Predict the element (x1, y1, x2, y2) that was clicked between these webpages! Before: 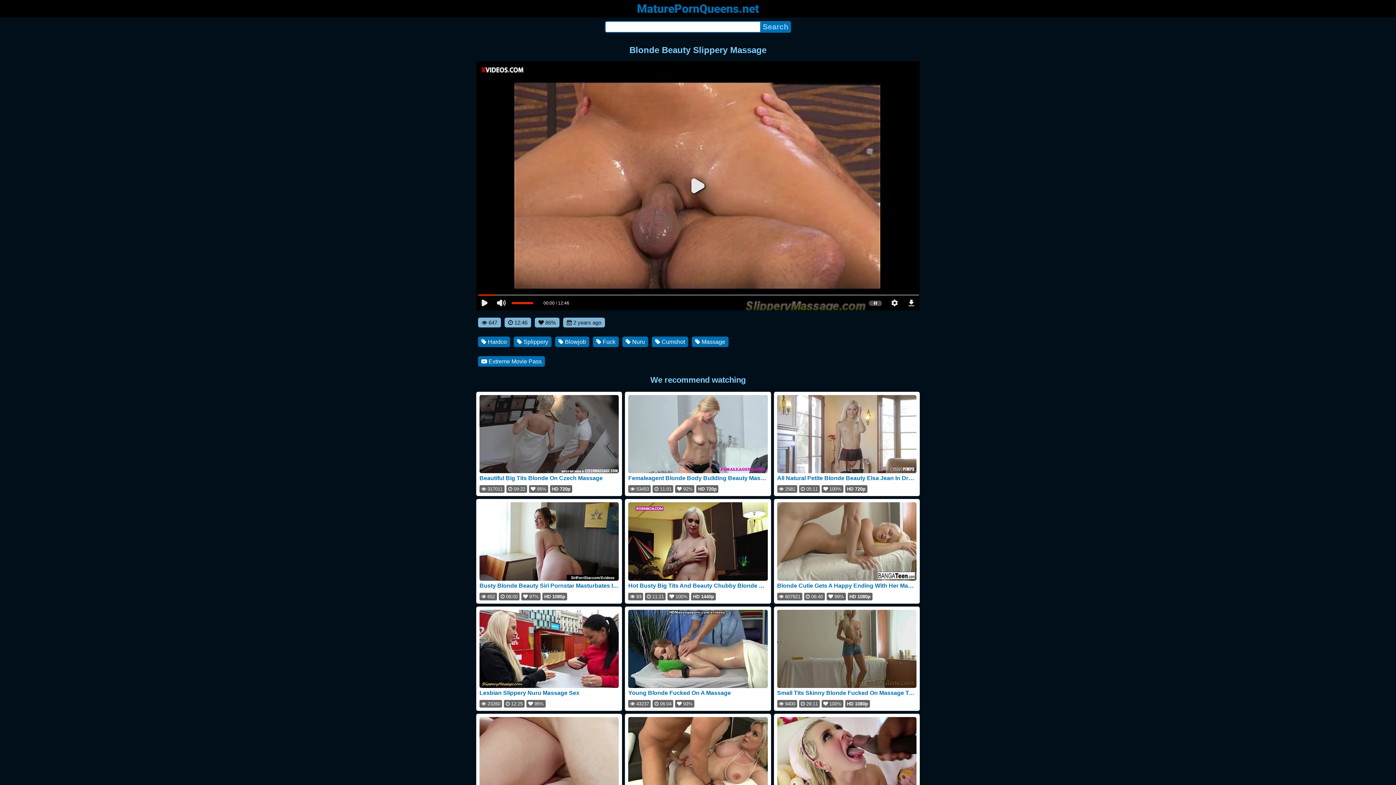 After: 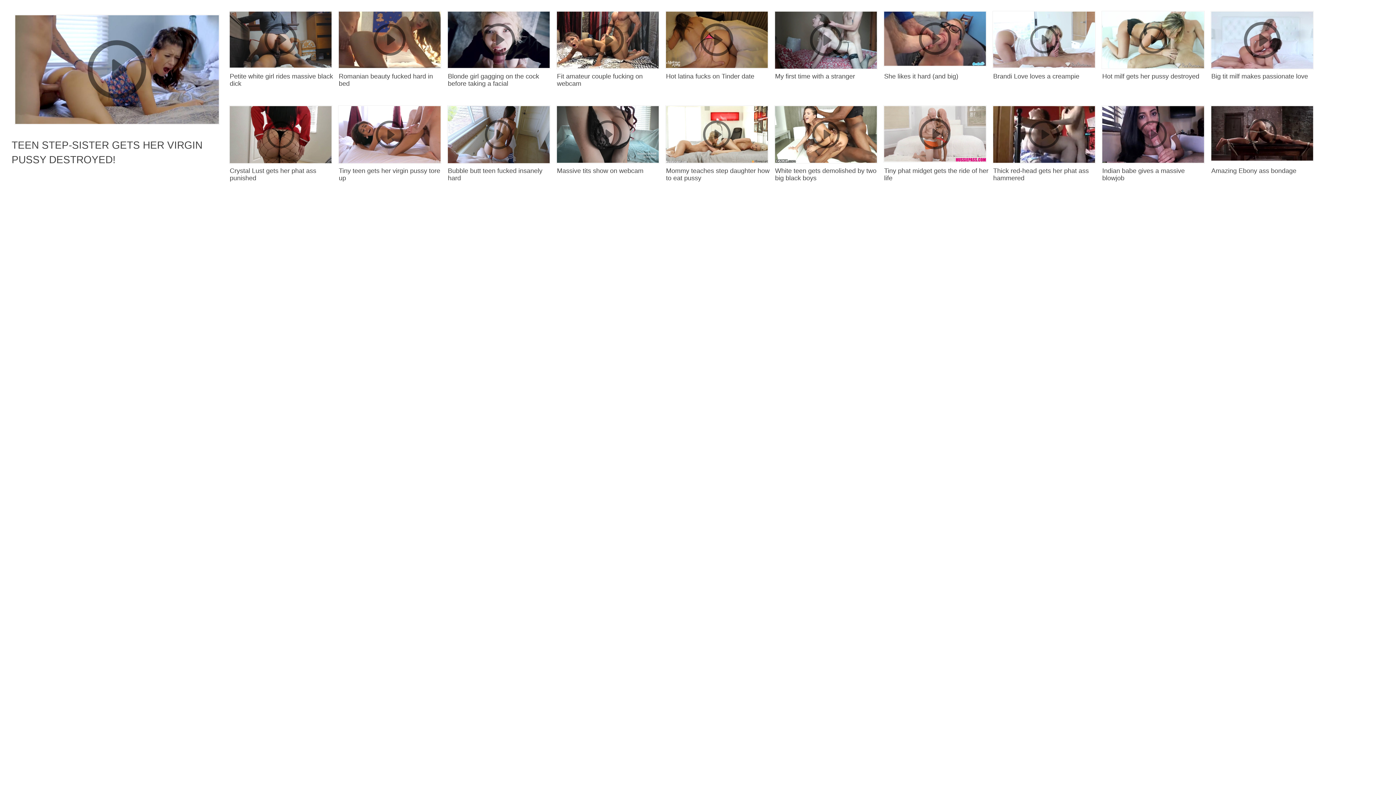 Action: label: Beauty Blonde Diamond Foxxx Suck Cock bbox: (628, 717, 767, 808)